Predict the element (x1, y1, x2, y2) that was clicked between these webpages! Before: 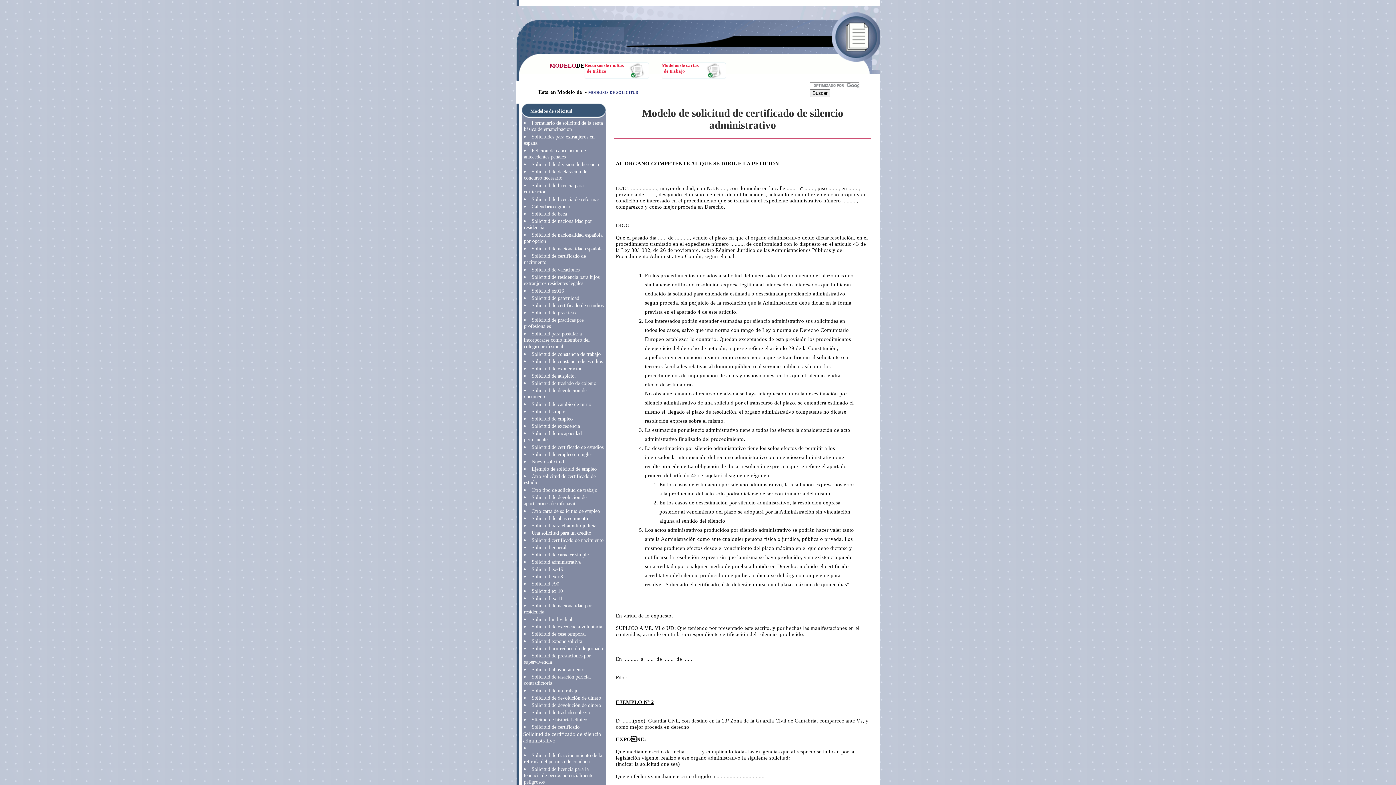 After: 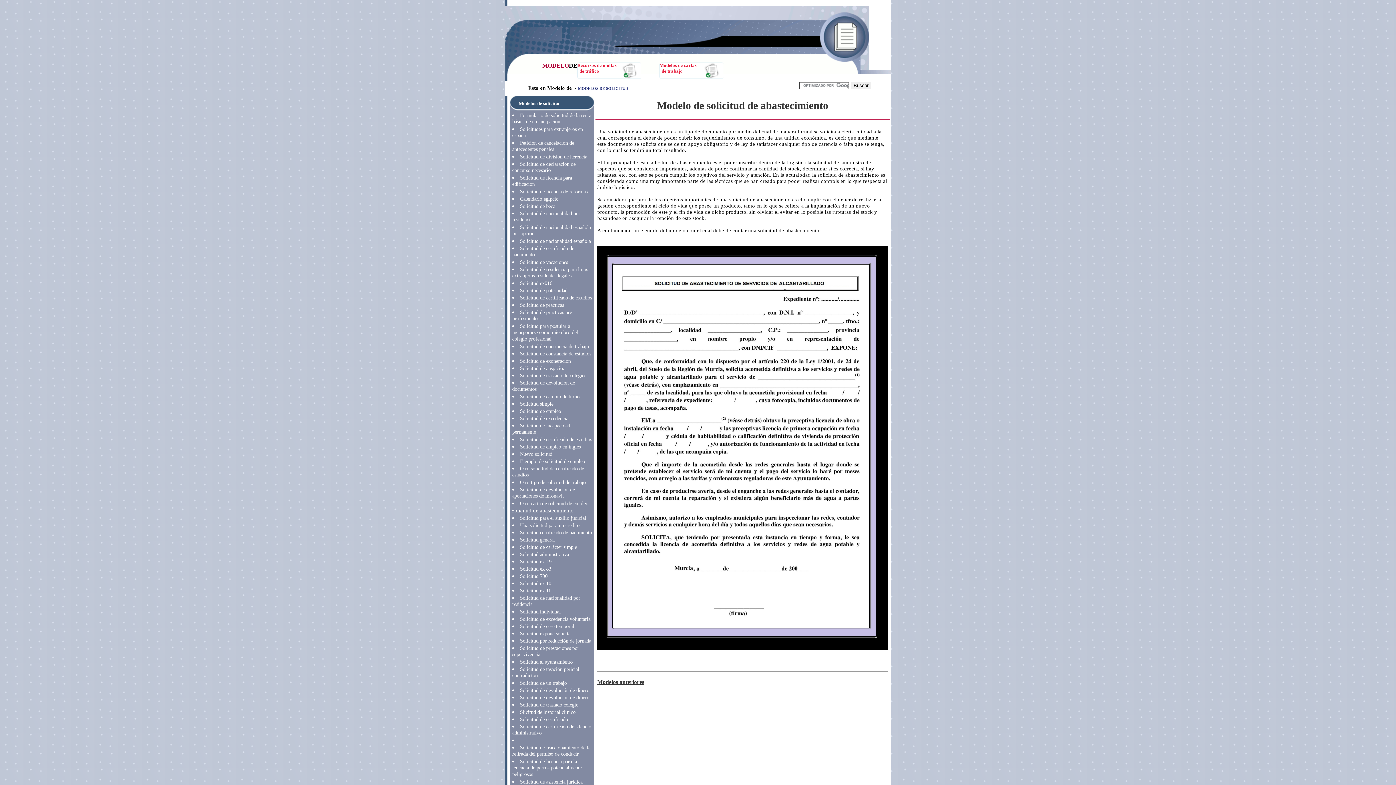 Action: label: Solicitud de abastecimiento bbox: (531, 514, 588, 521)